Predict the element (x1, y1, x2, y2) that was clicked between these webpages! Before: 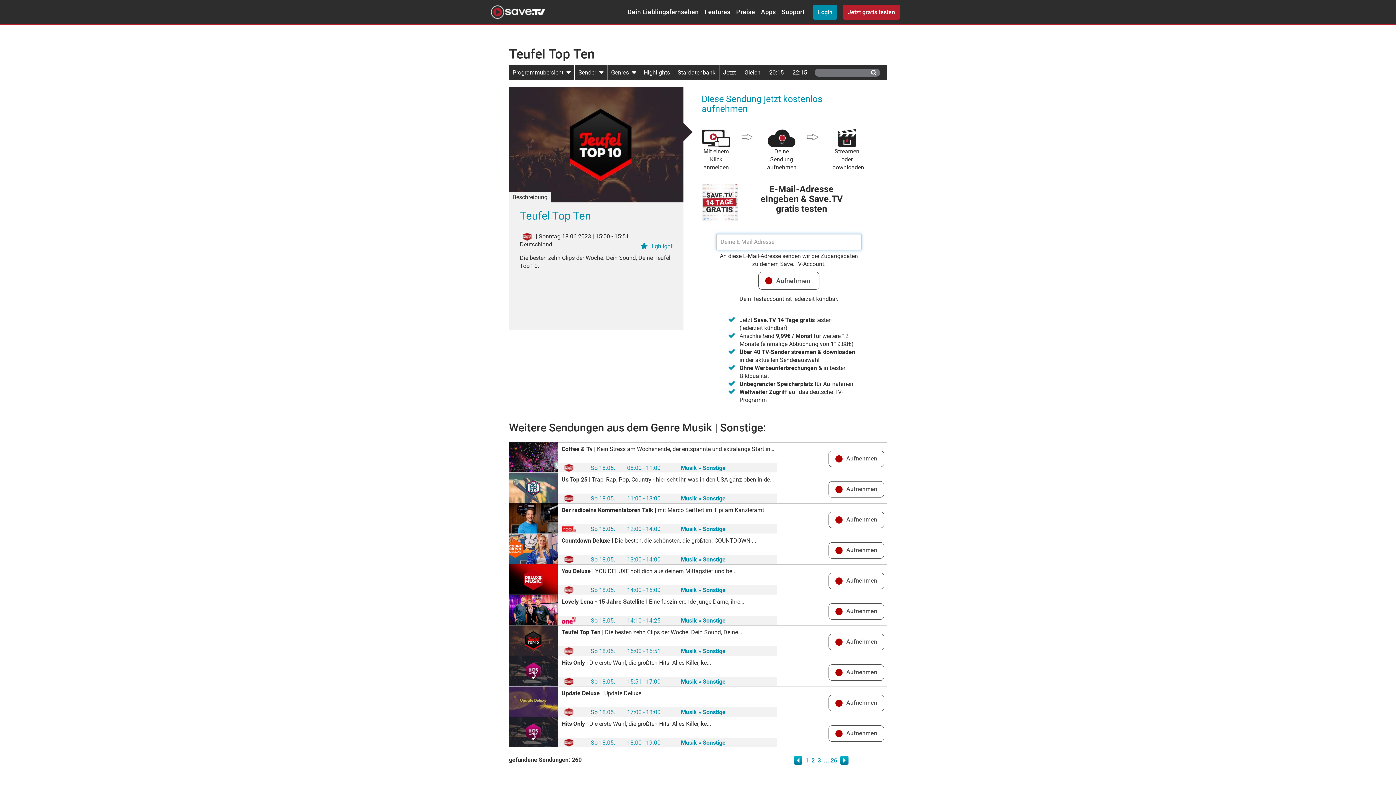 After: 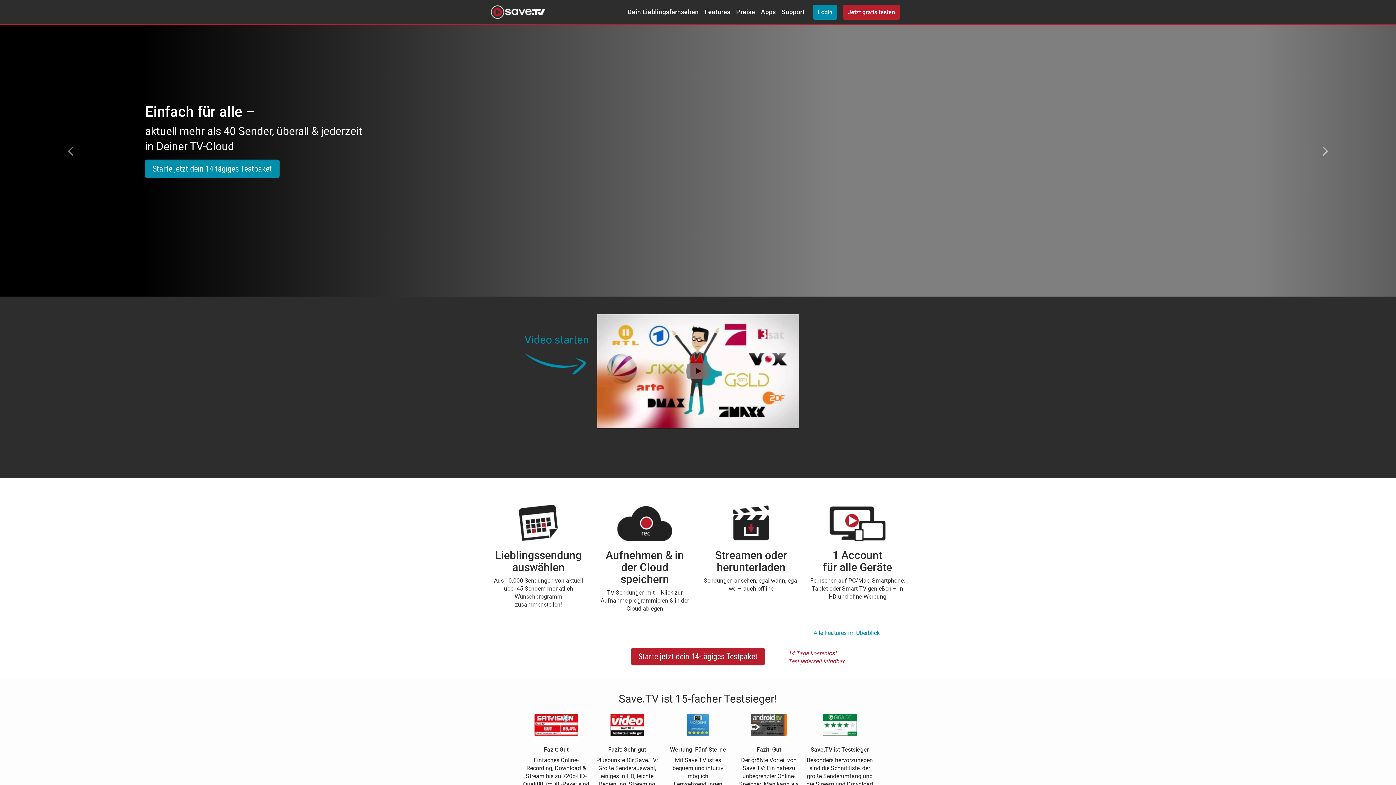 Action: bbox: (490, 2, 545, 21)